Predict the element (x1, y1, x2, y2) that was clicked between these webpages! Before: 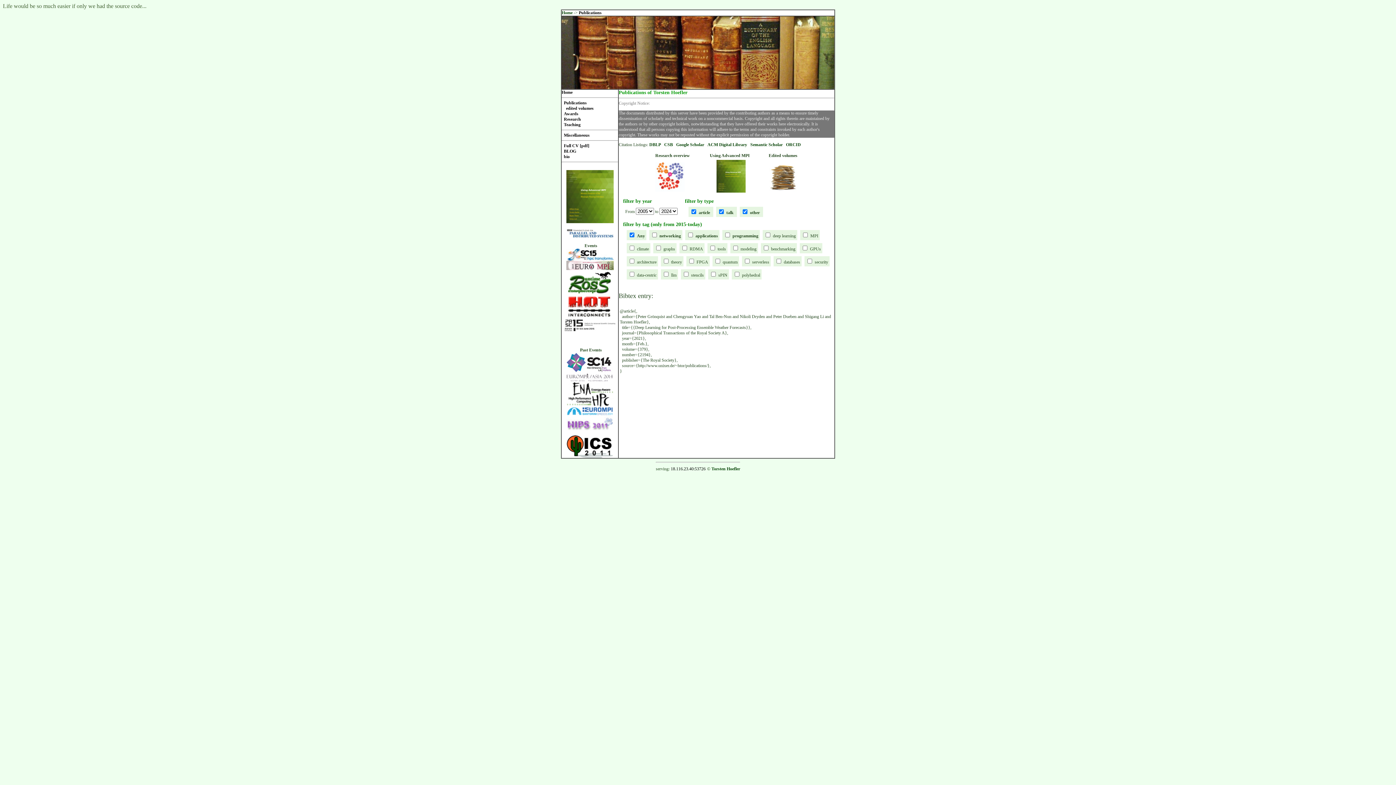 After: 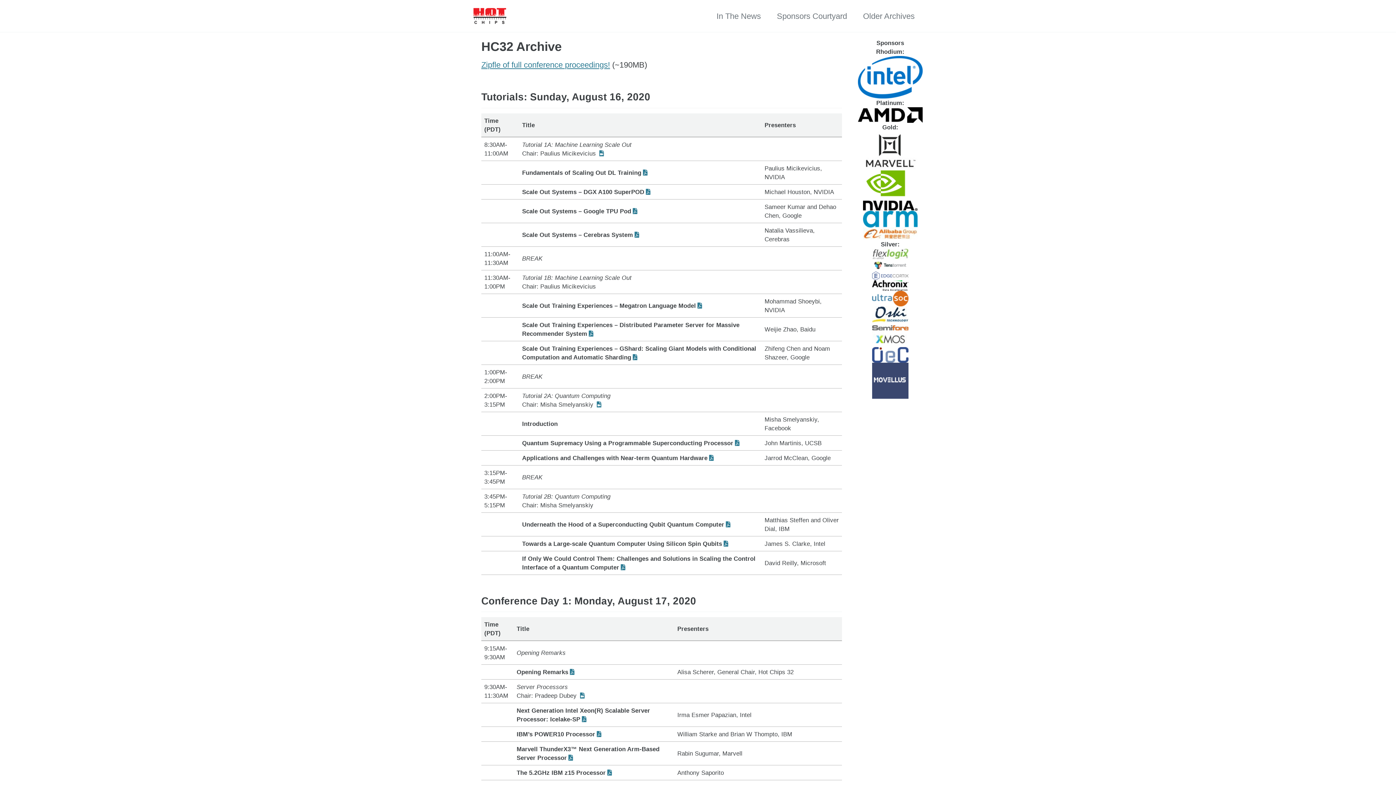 Action: bbox: (566, 315, 613, 320)